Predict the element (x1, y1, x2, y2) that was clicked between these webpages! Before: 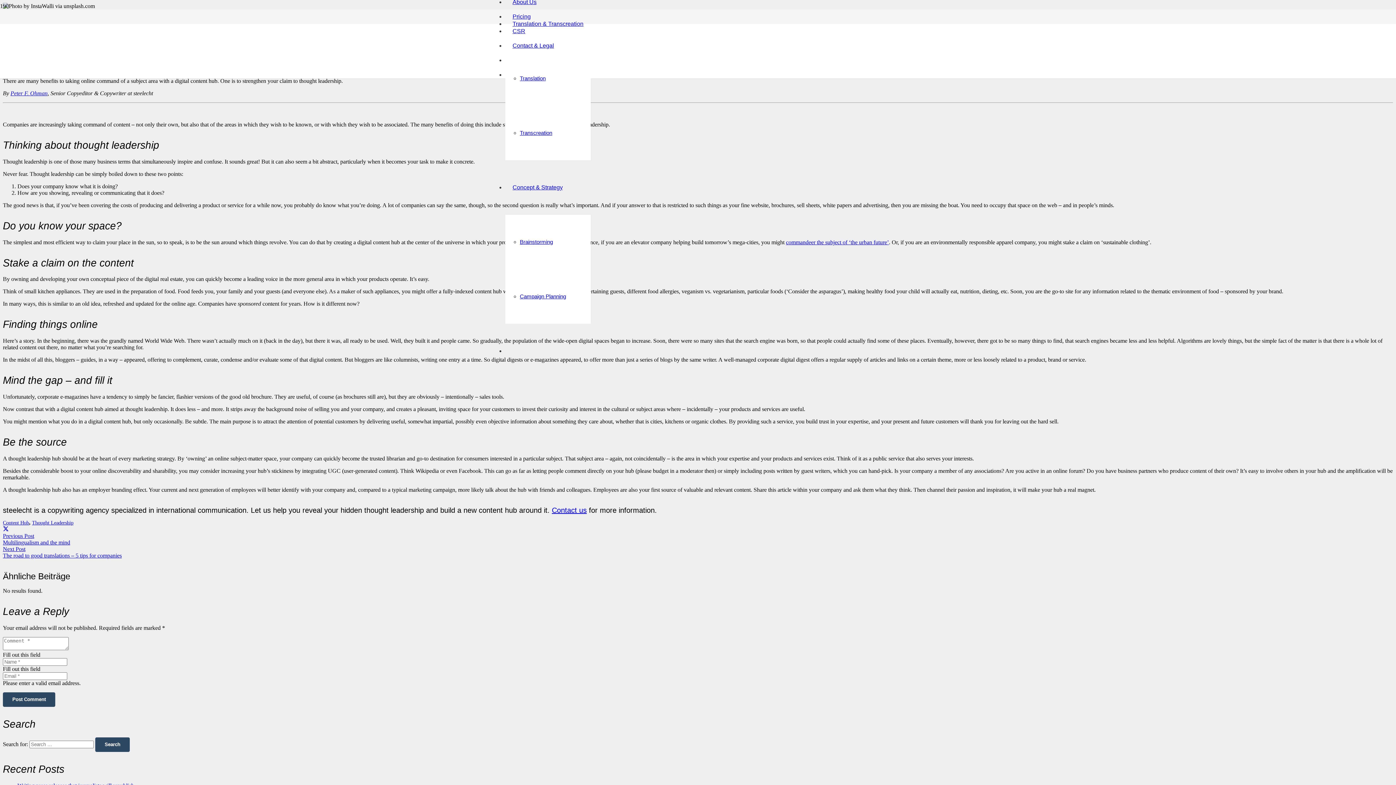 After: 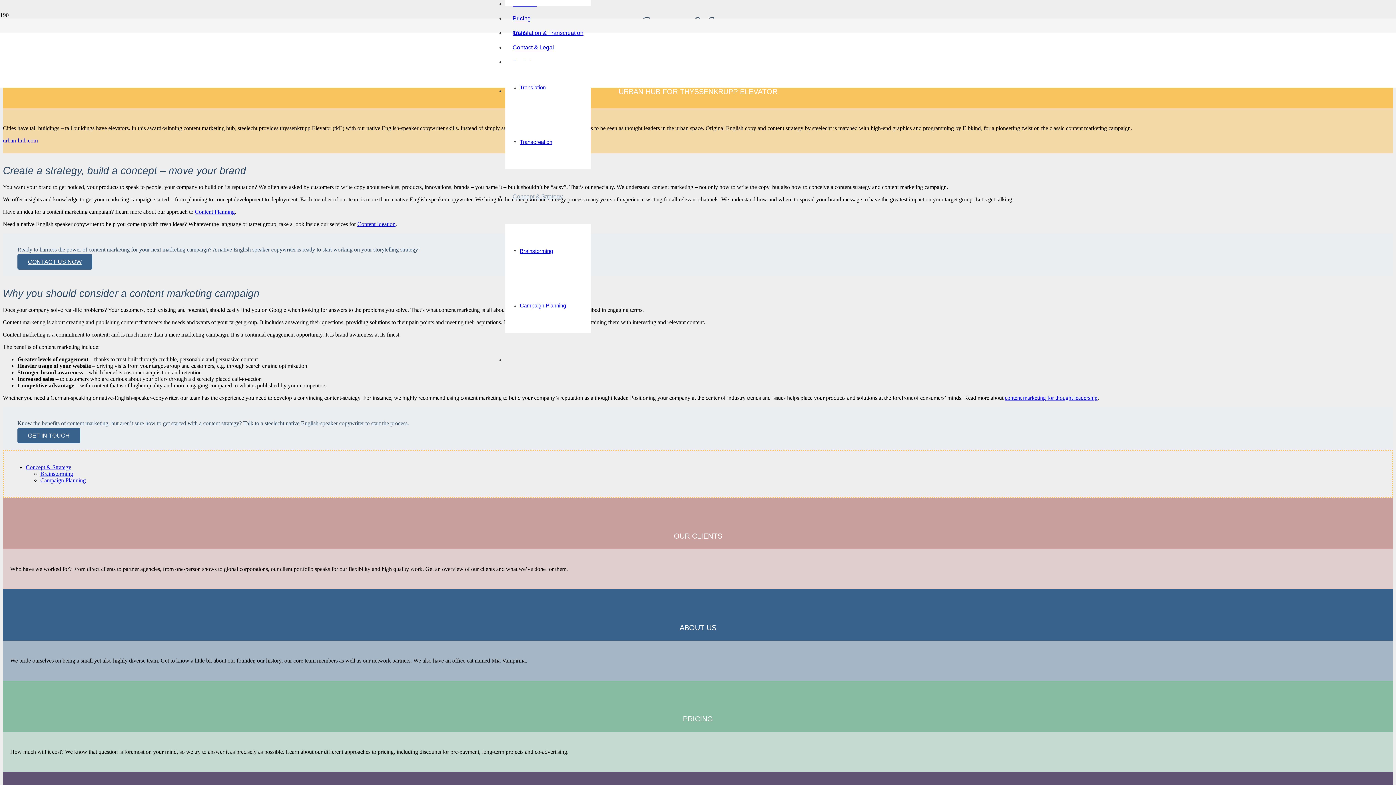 Action: bbox: (505, 184, 570, 190) label: Concept & Strategy